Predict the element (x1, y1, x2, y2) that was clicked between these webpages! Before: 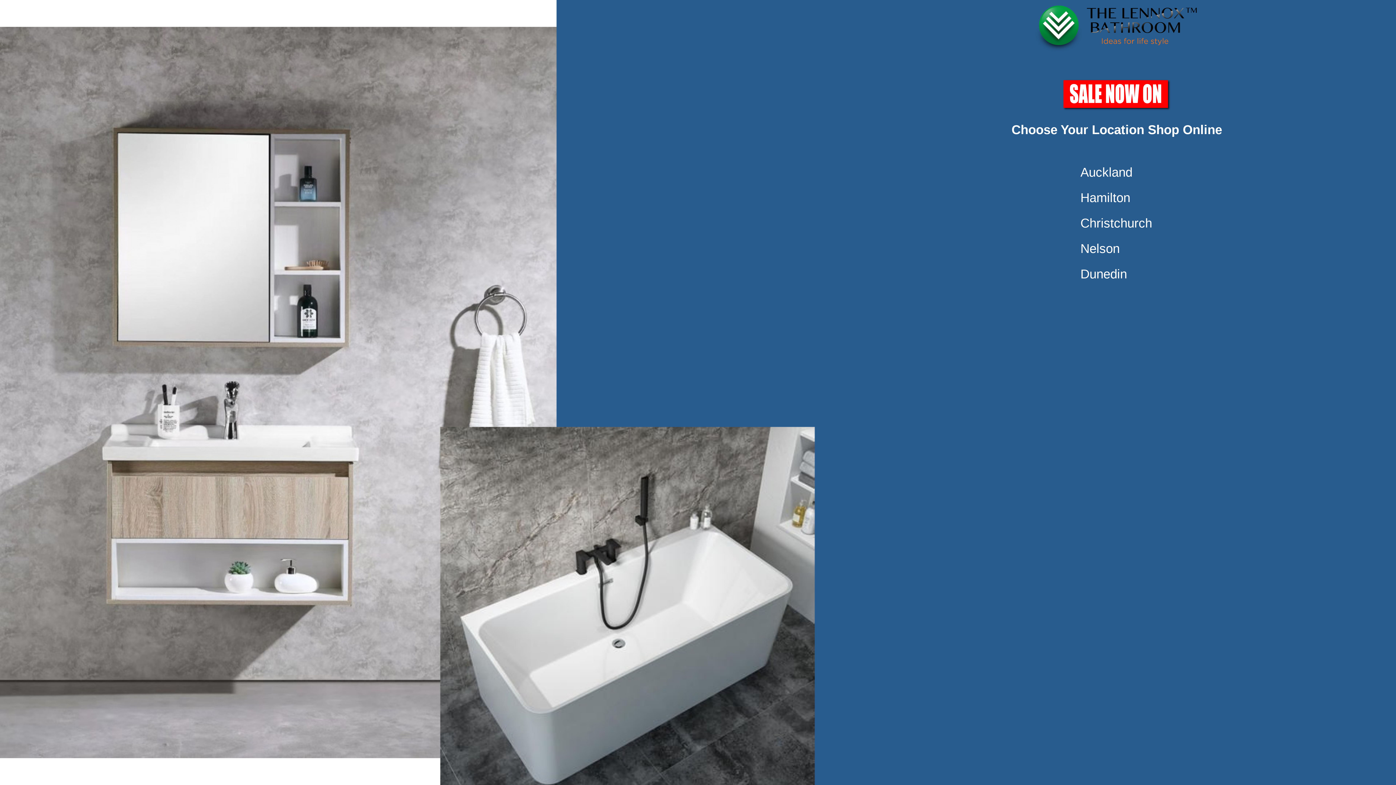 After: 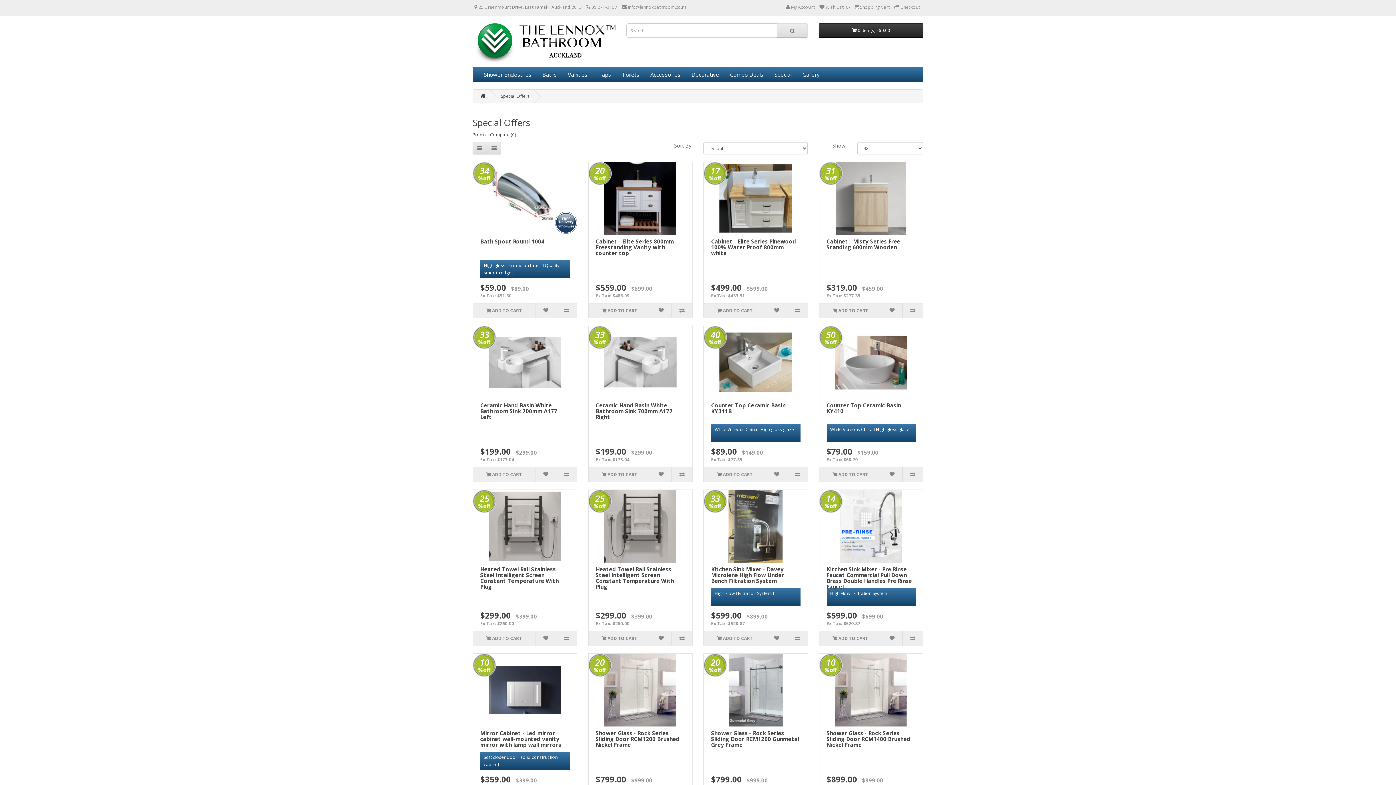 Action: bbox: (1062, 105, 1171, 112)